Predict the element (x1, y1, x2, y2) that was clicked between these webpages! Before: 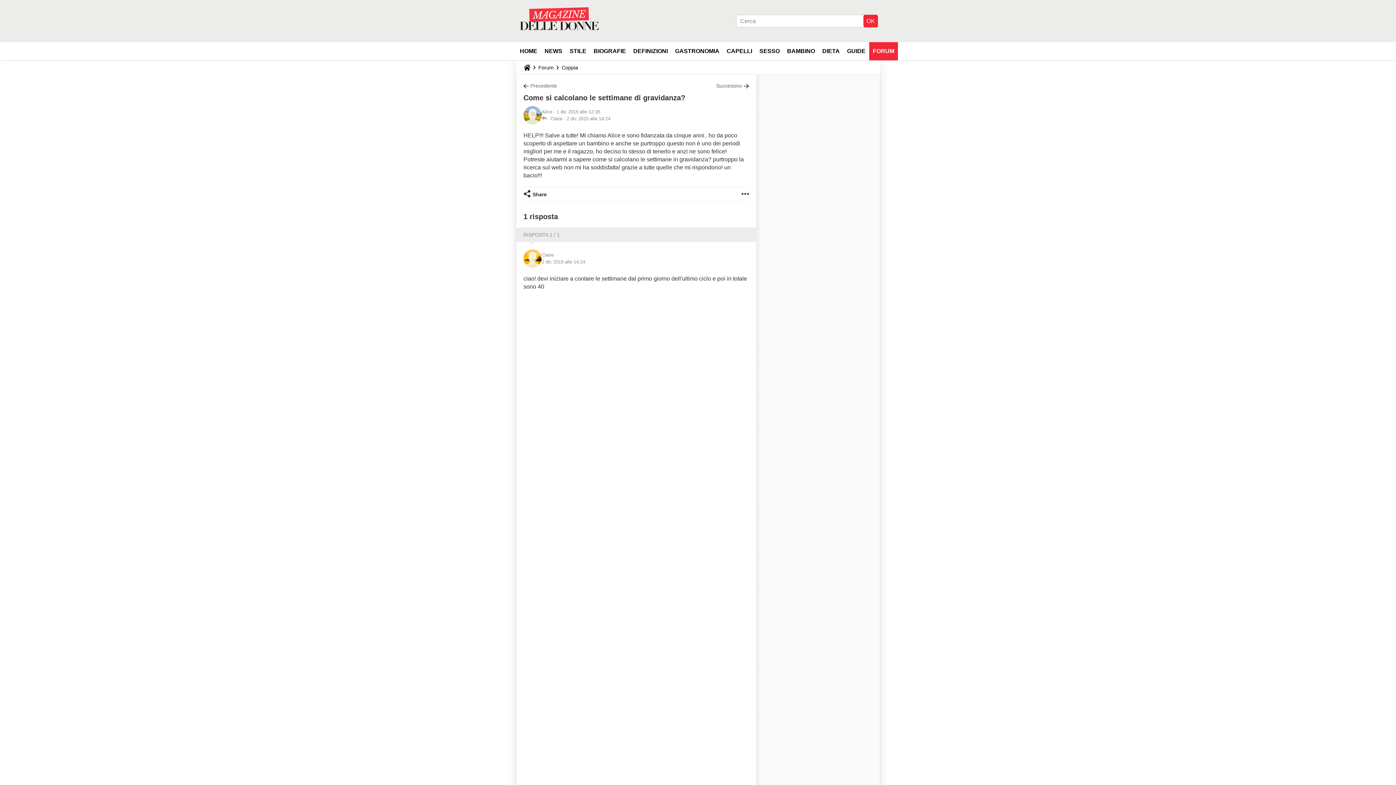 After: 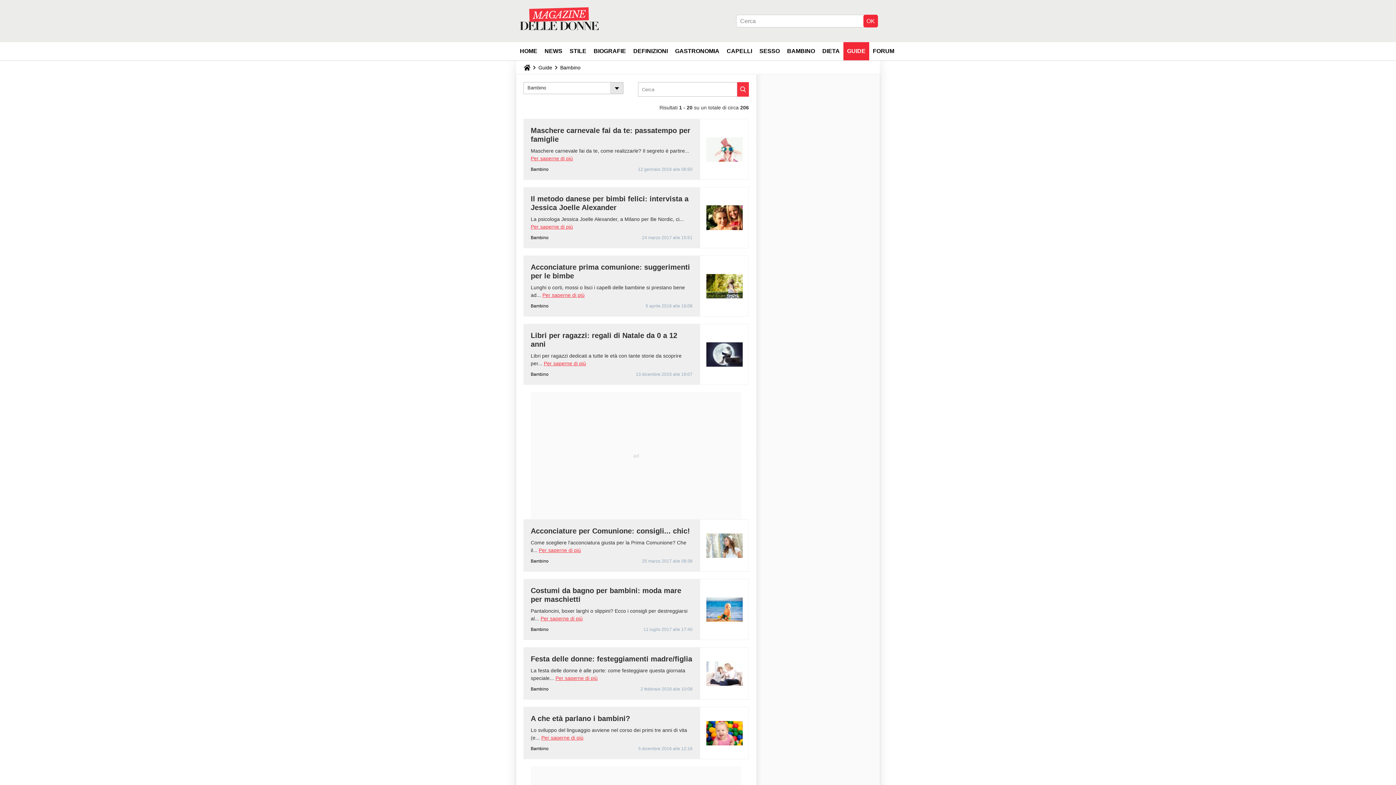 Action: label: BAMBINO bbox: (783, 42, 818, 60)